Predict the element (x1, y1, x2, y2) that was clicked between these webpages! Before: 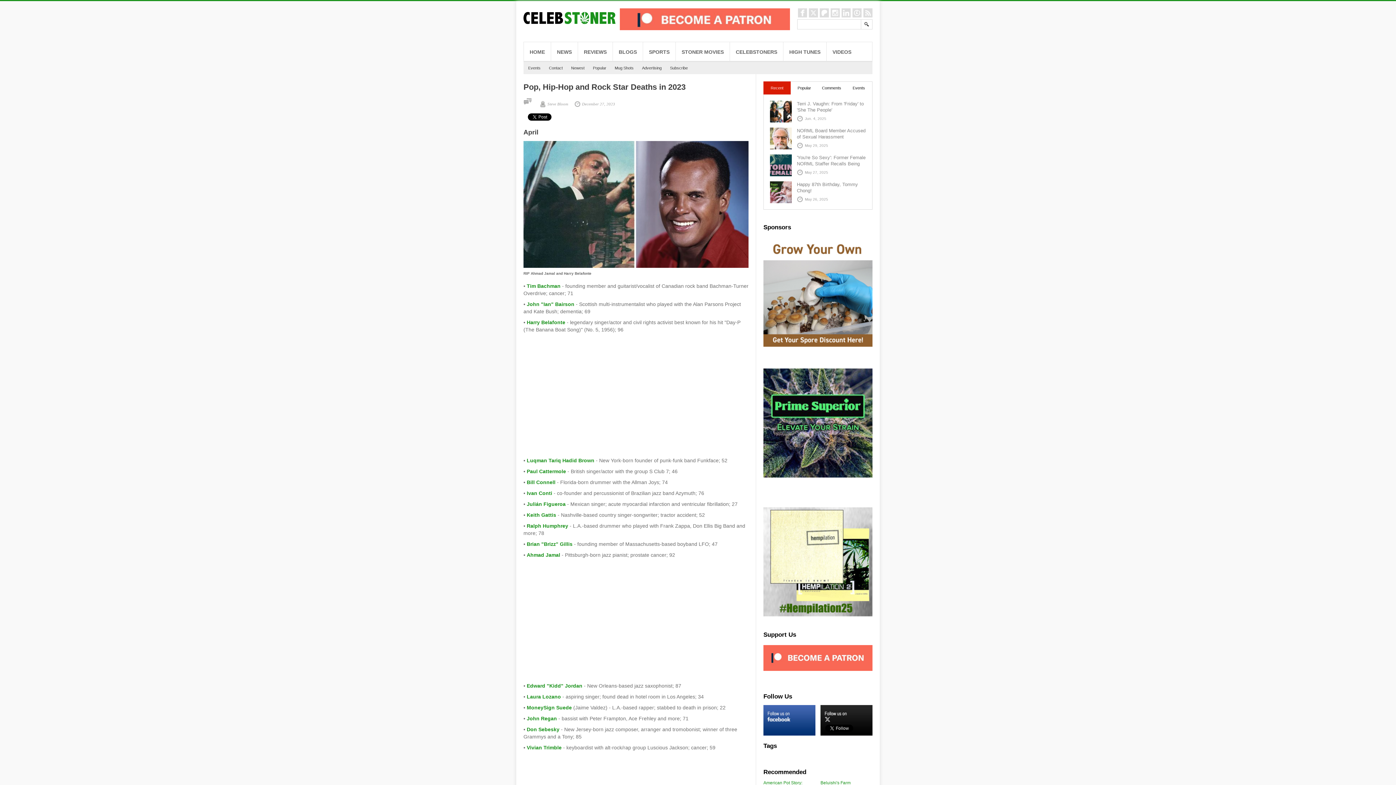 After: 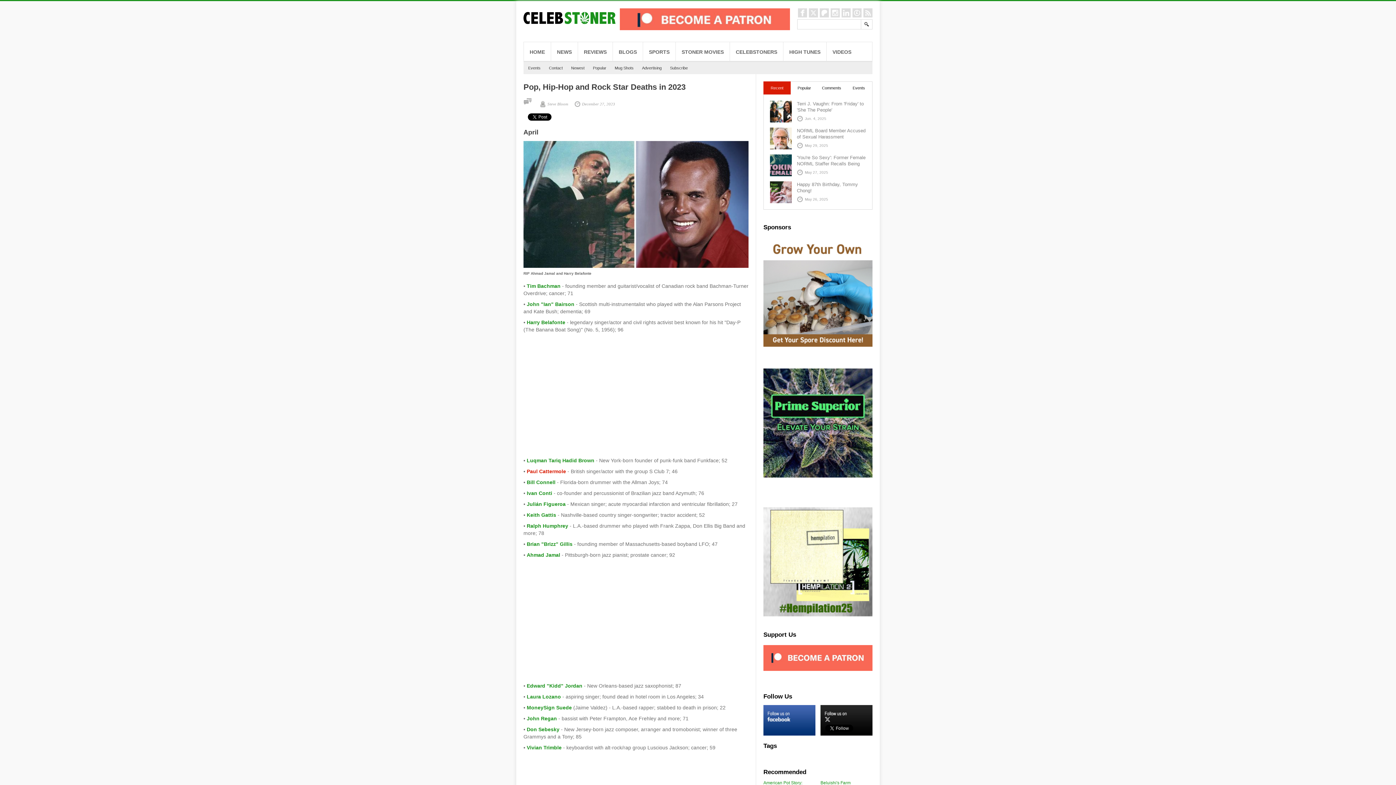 Action: bbox: (526, 468, 566, 474) label: Paul Cattermole